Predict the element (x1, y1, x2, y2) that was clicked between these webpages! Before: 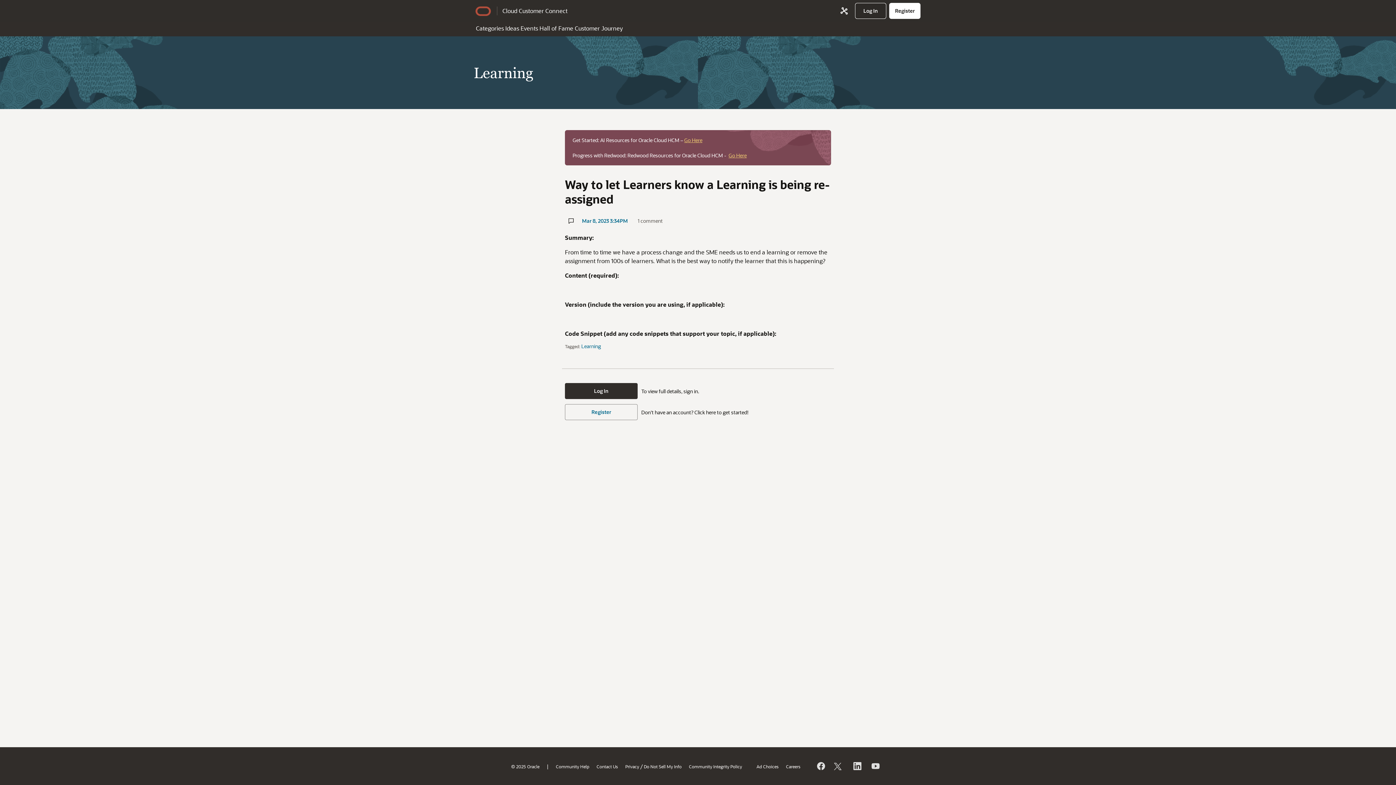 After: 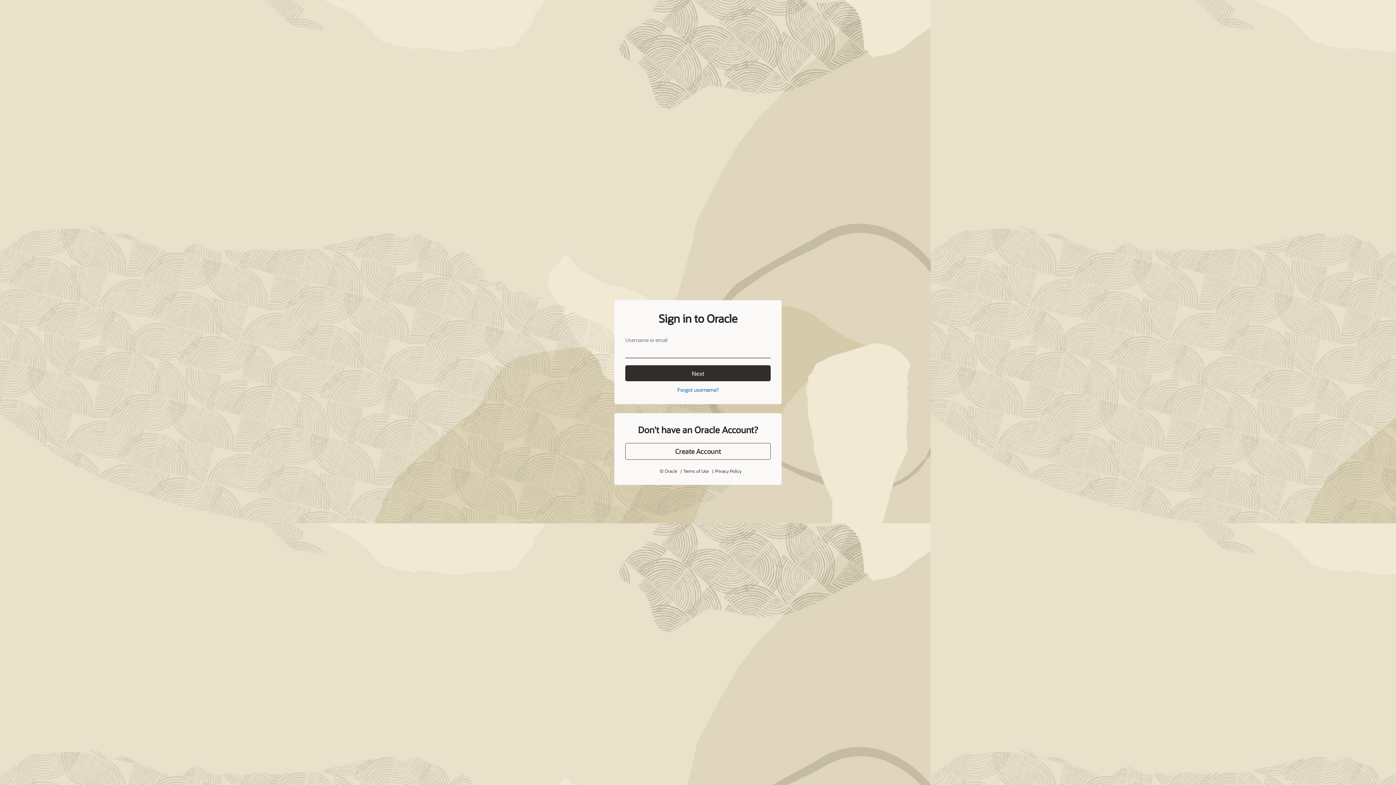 Action: label: Go Here bbox: (728, 152, 746, 158)